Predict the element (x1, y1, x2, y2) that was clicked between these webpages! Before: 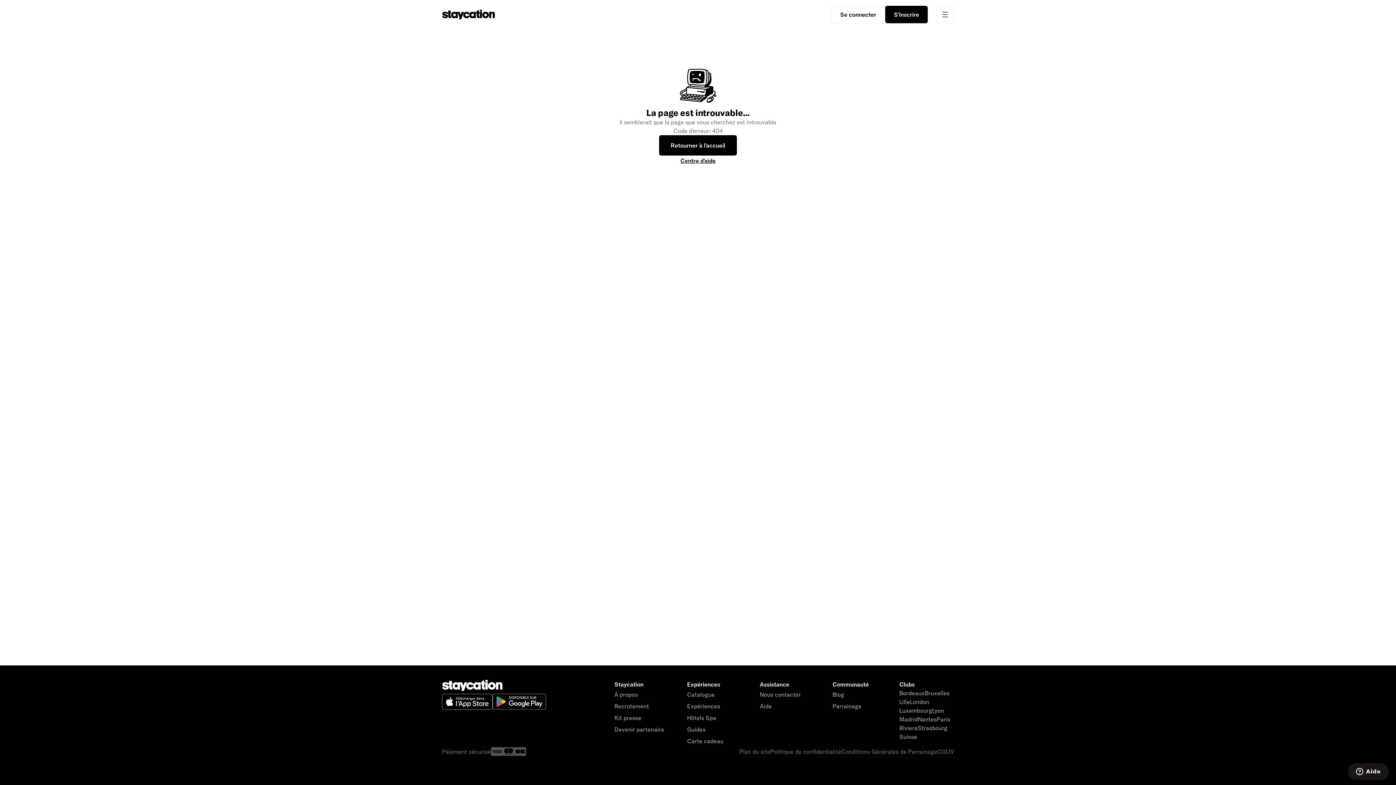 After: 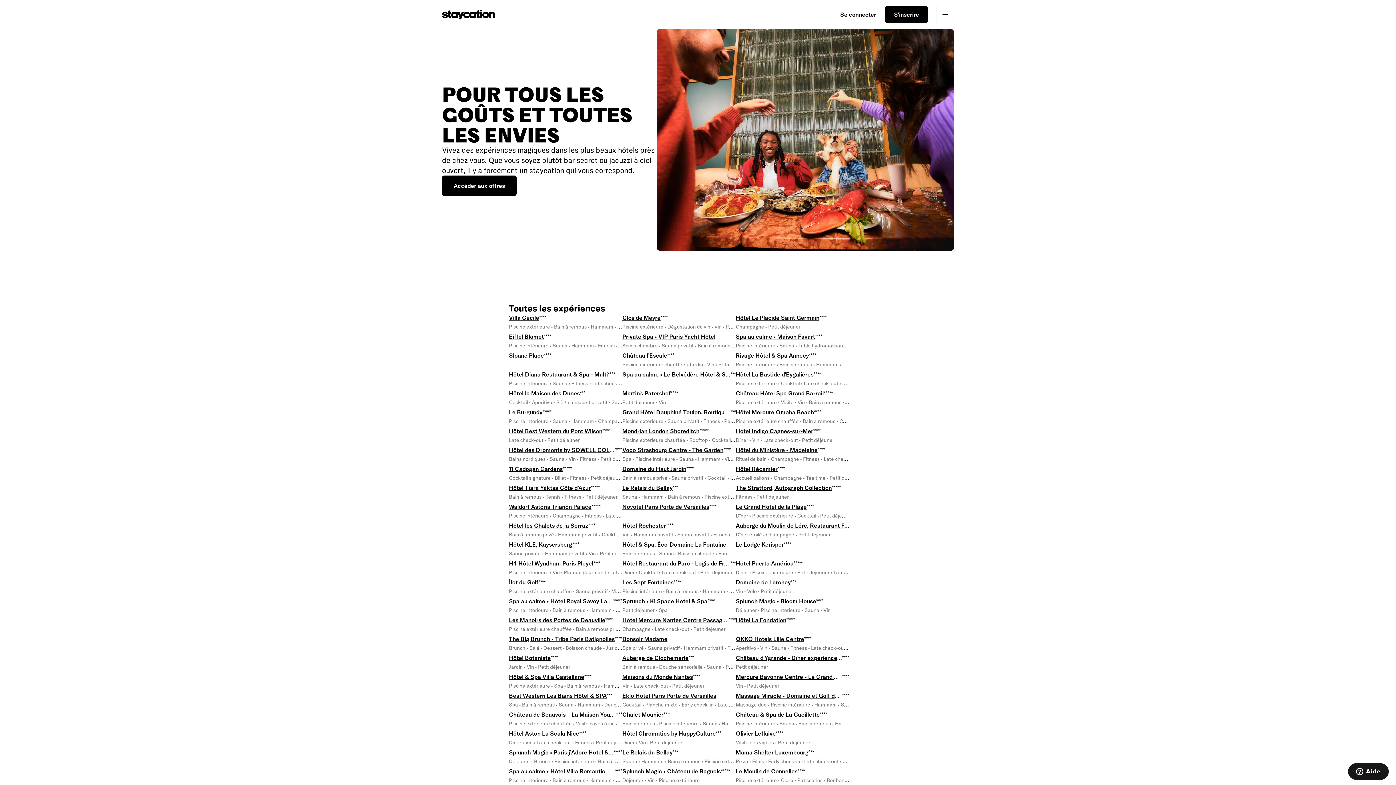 Action: label: Expériences bbox: (687, 703, 720, 709)